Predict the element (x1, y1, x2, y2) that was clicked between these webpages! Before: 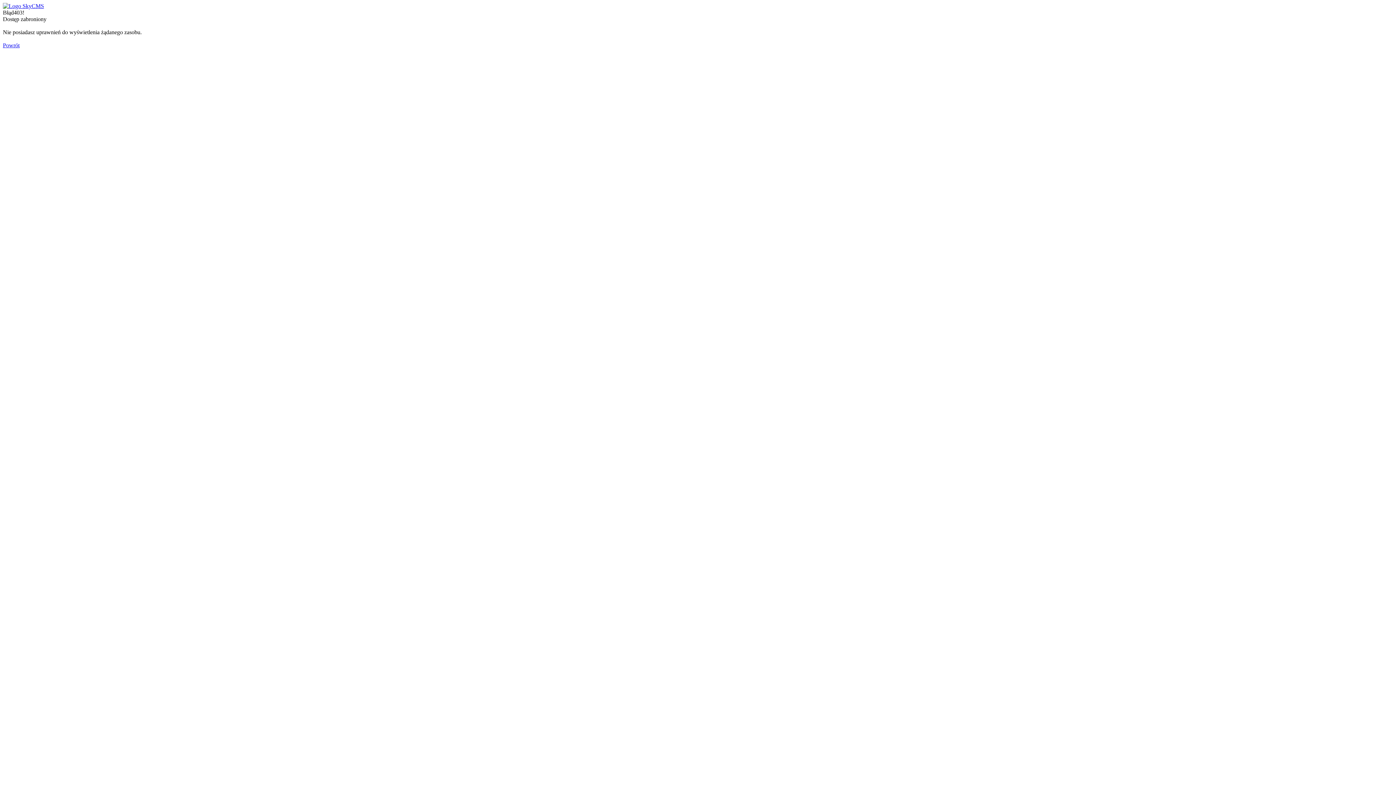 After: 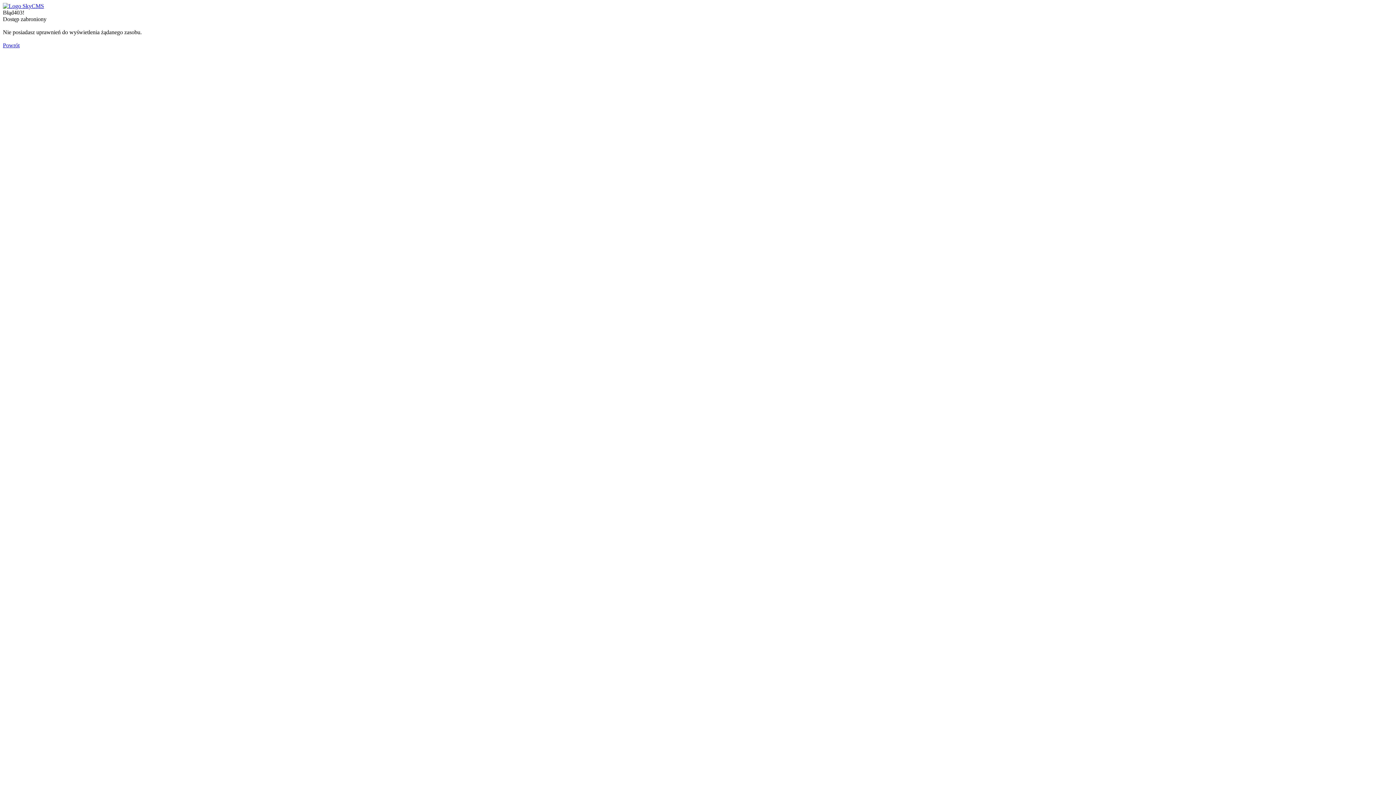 Action: bbox: (2, 2, 44, 9)